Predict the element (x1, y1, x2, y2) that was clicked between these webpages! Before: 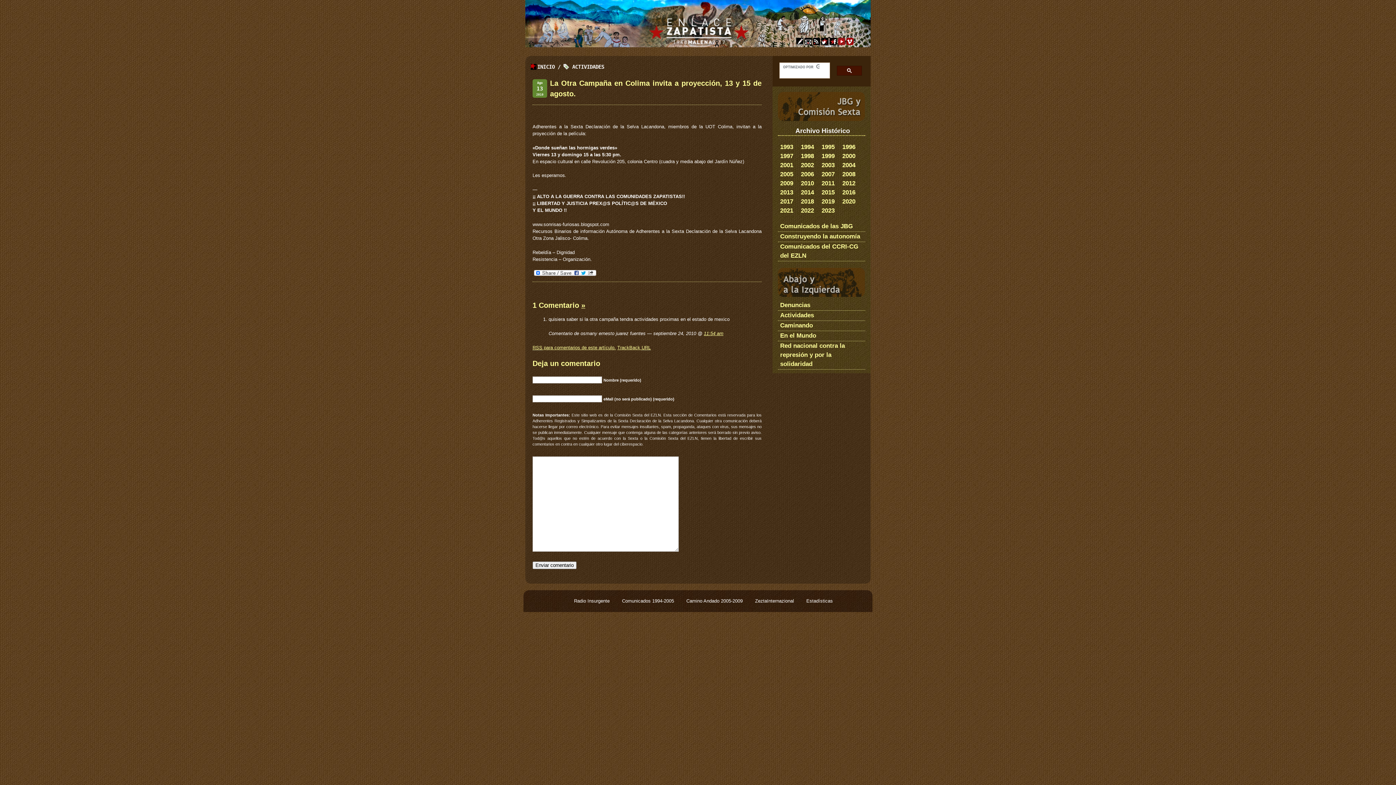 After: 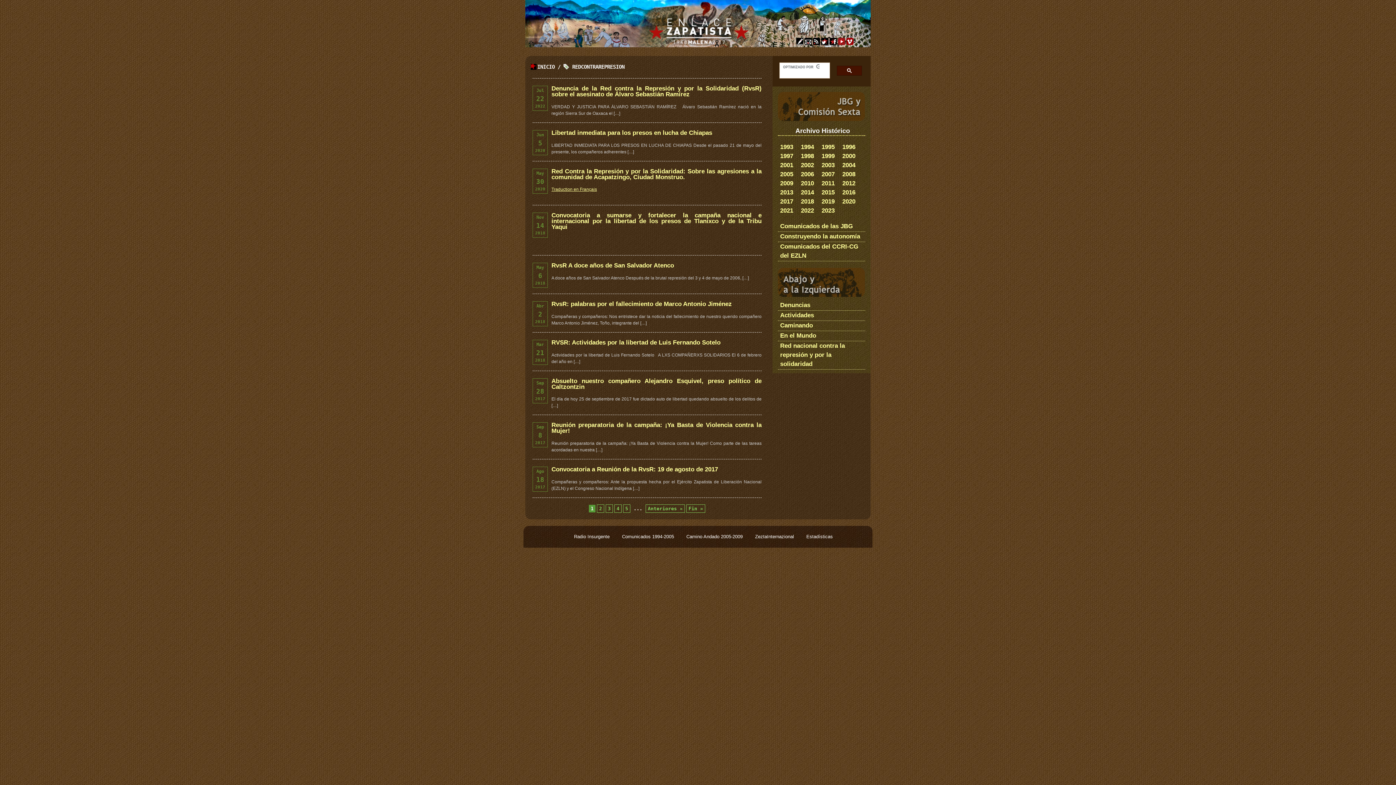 Action: label: Red nacional contra la represión y por la solidaridad bbox: (778, 341, 865, 369)